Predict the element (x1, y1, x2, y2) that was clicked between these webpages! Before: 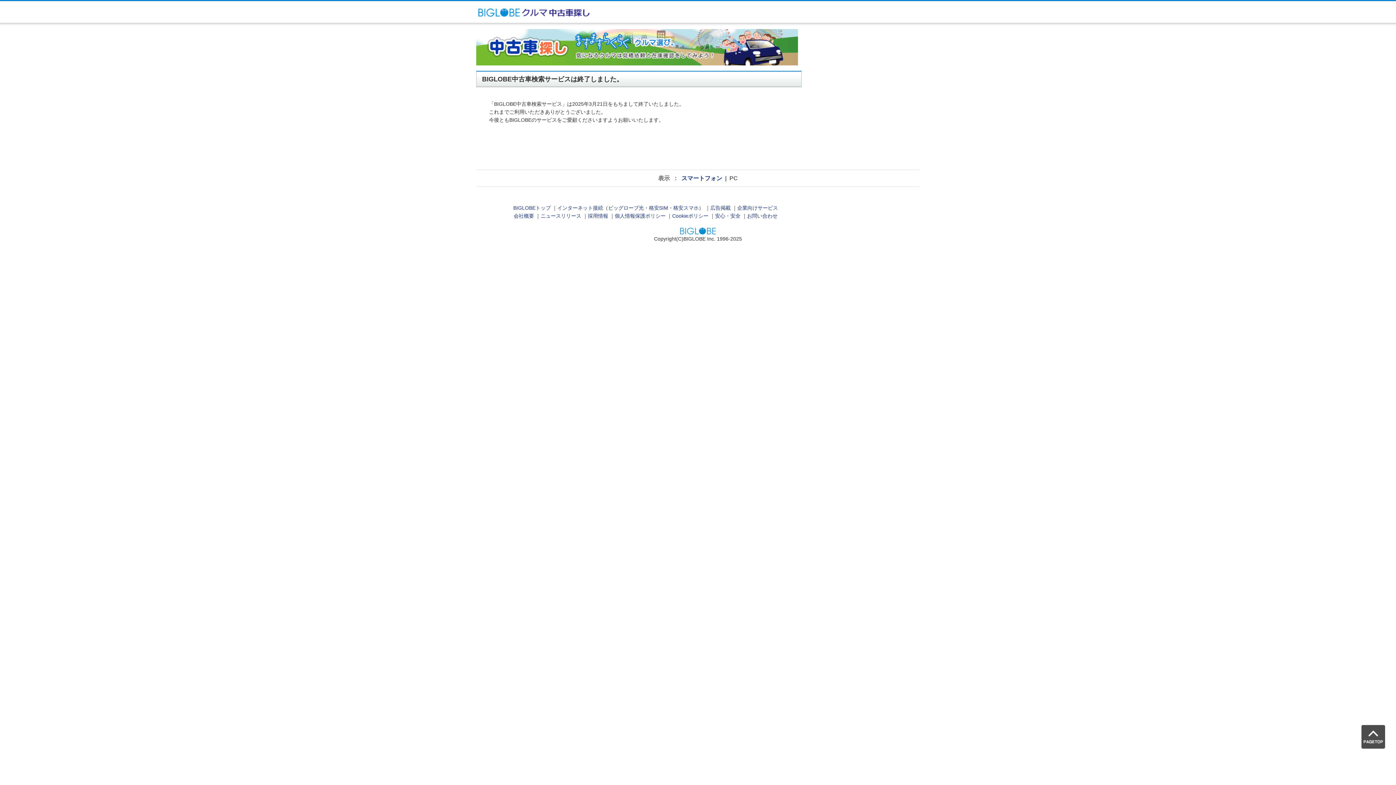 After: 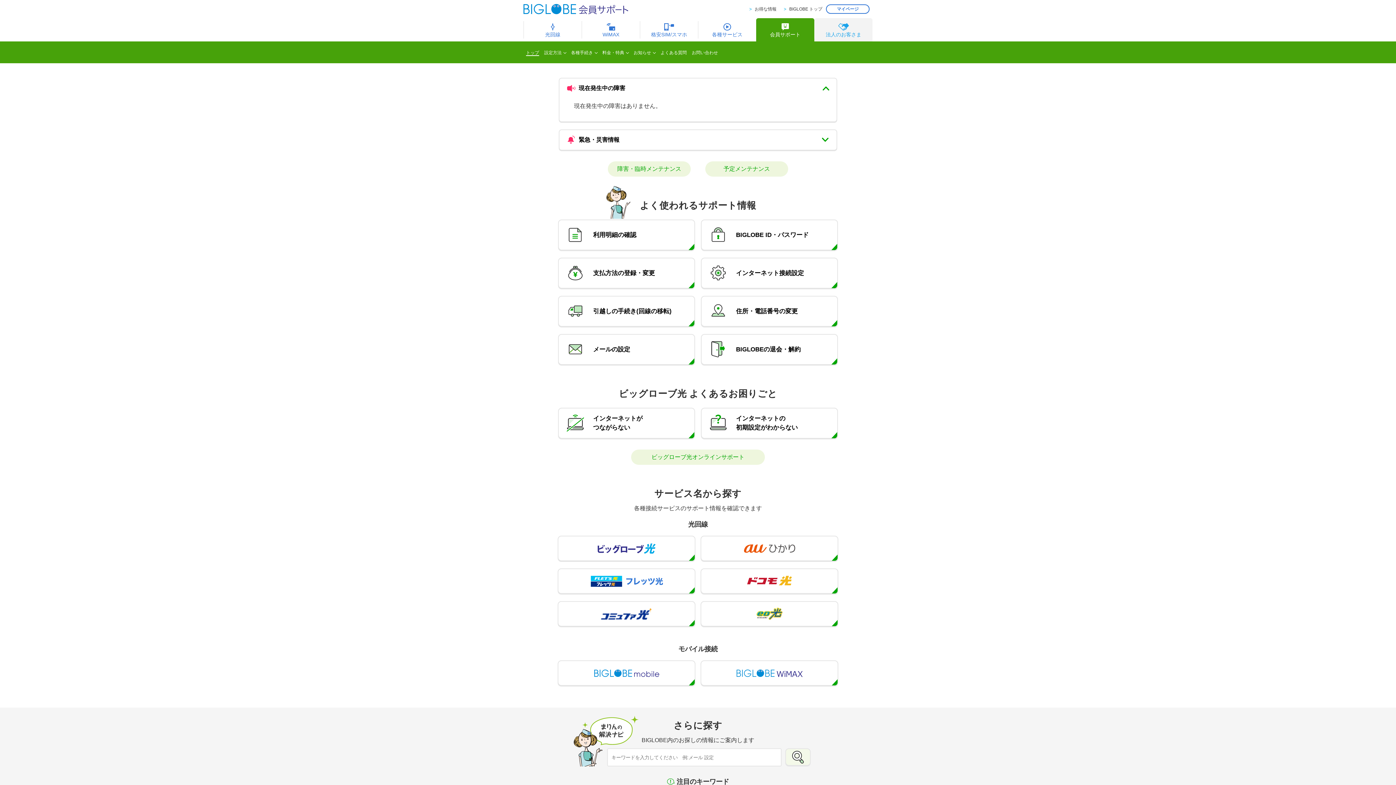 Action: label: お問い合わせ bbox: (747, 213, 777, 219)